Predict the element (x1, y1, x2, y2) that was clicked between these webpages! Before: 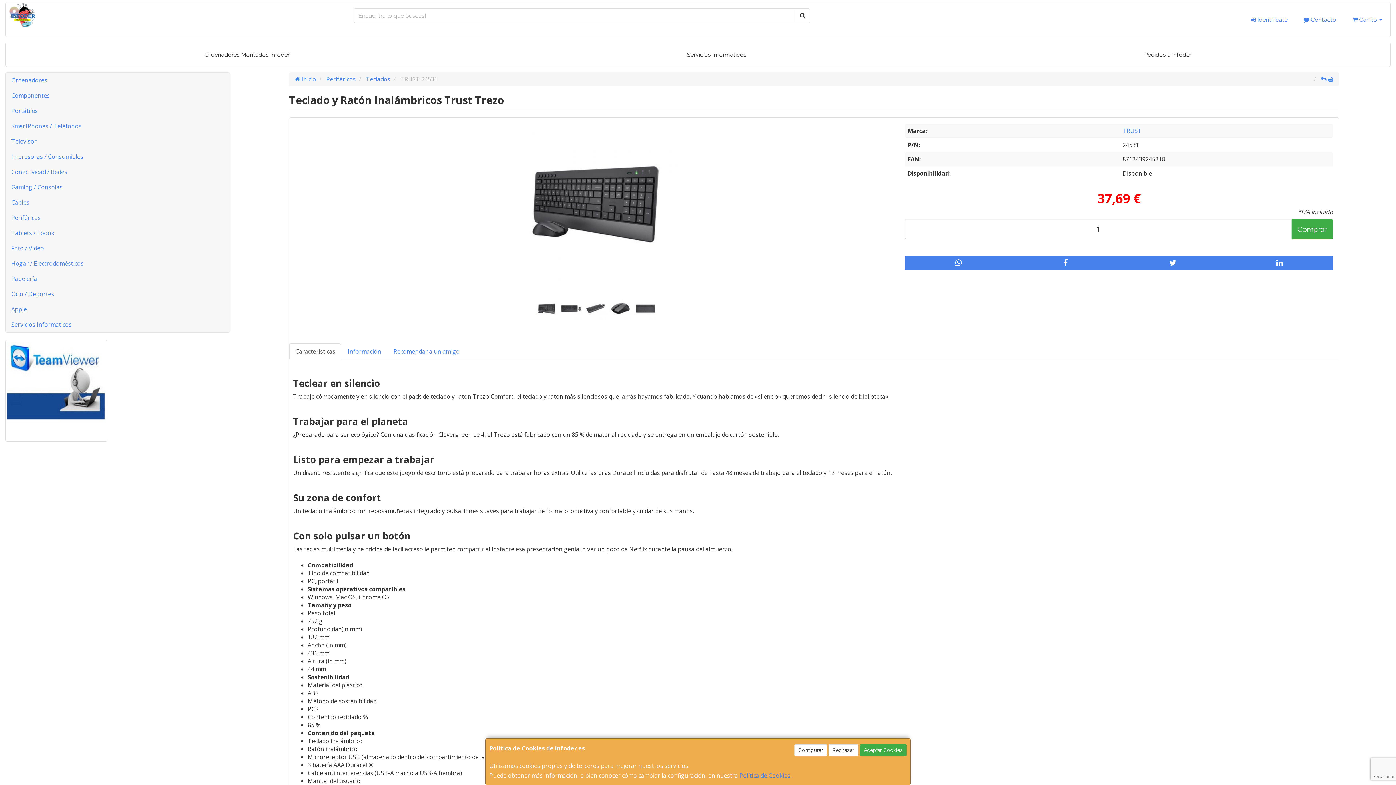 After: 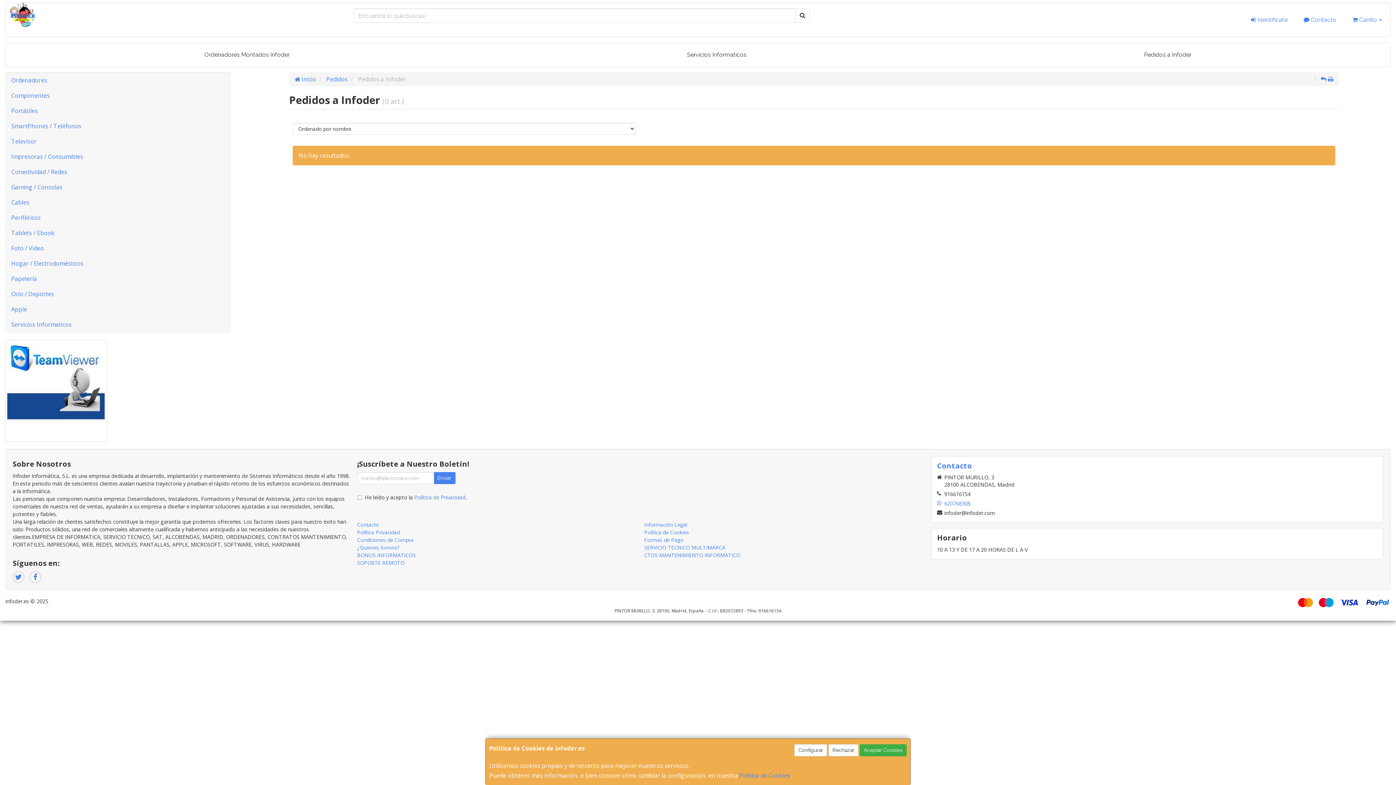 Action: bbox: (947, 47, 1388, 62) label: Pedidos a Infoder